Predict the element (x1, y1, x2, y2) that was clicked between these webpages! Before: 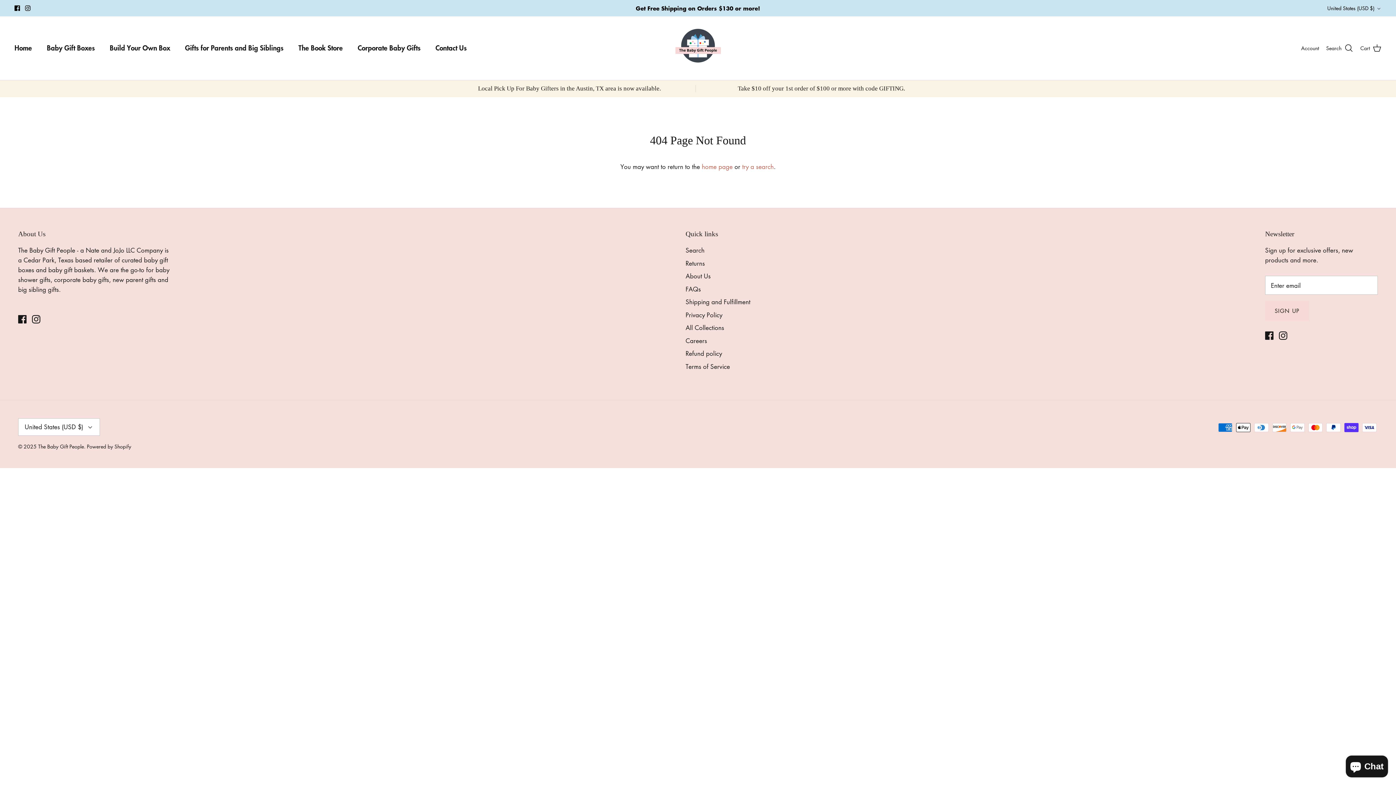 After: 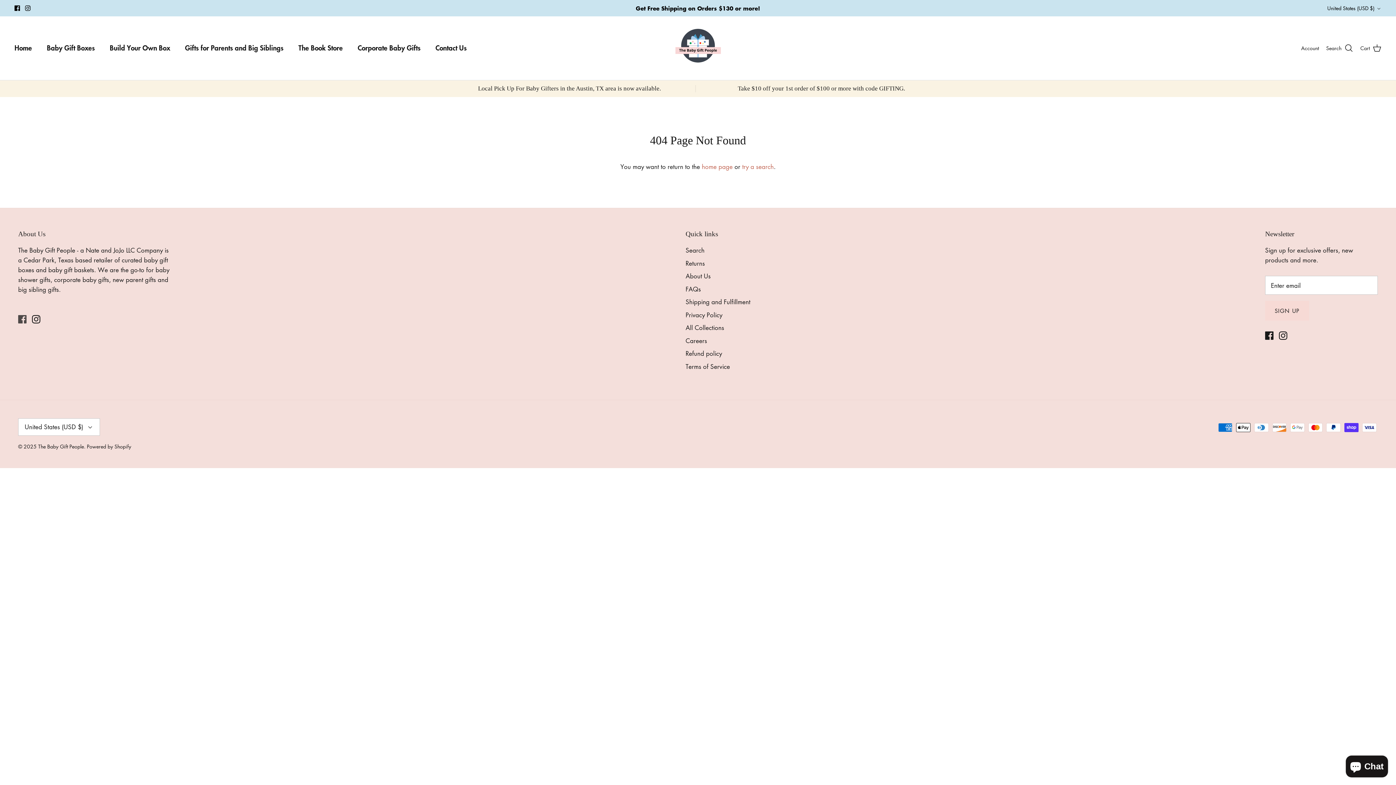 Action: label: Facebook bbox: (18, 315, 26, 323)